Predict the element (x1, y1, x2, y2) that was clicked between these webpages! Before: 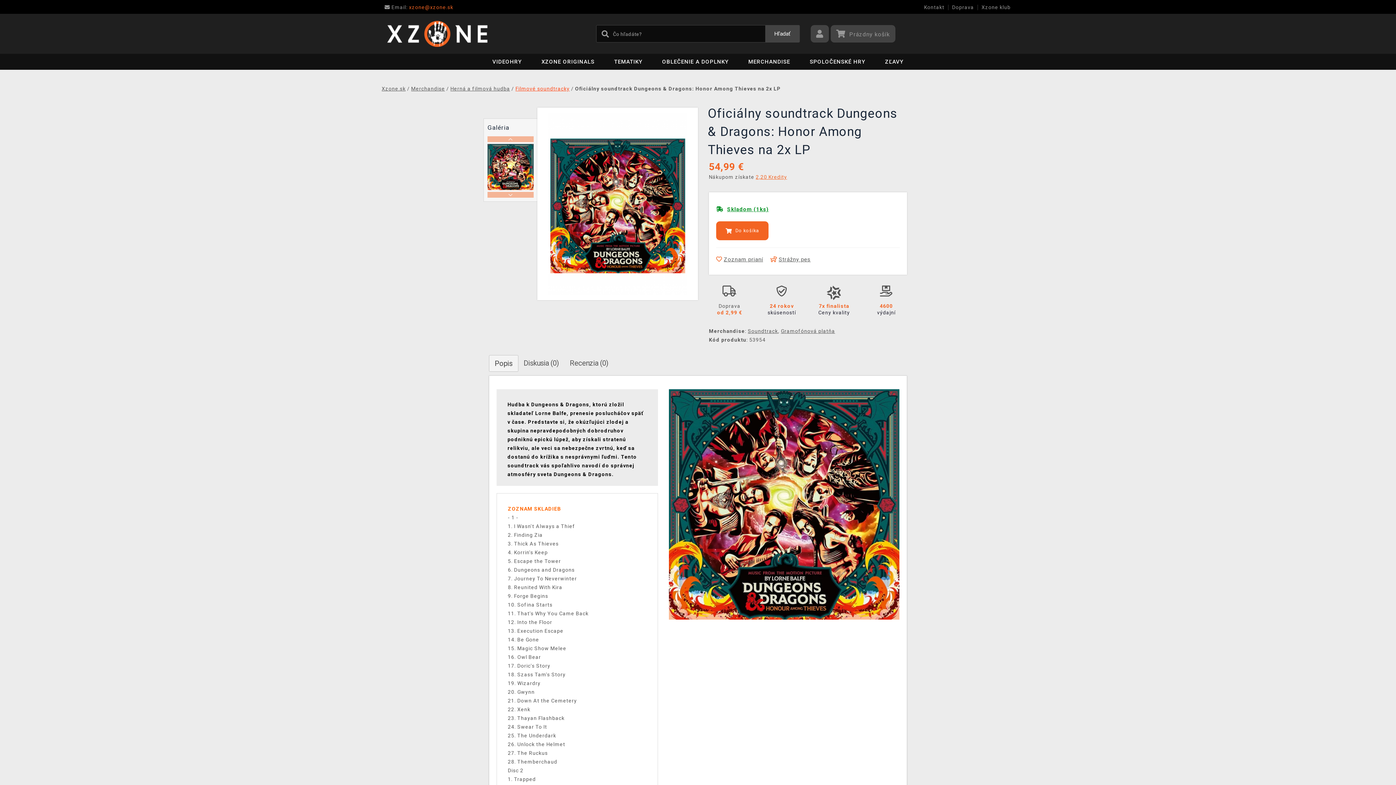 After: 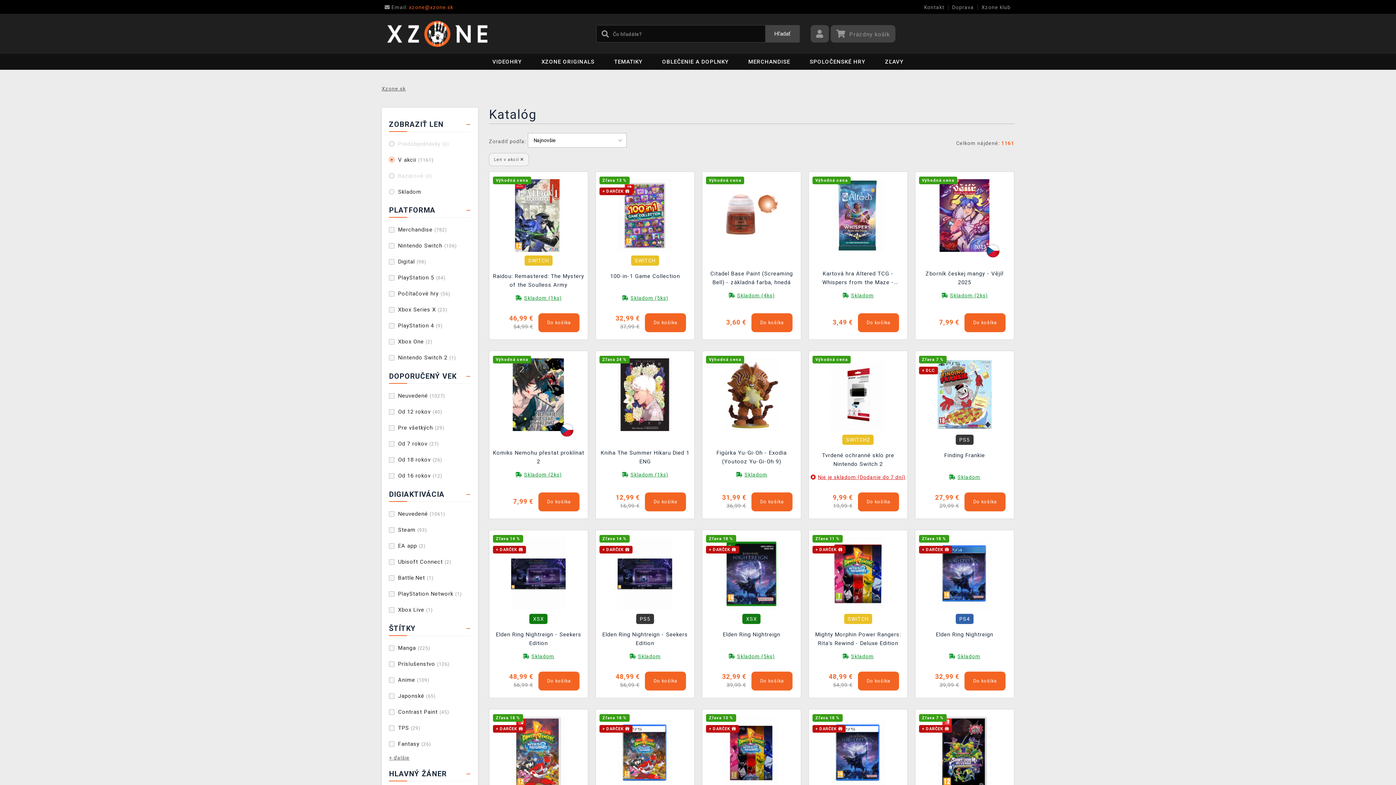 Action: bbox: (876, 53, 912, 69) label: ZĽAVY